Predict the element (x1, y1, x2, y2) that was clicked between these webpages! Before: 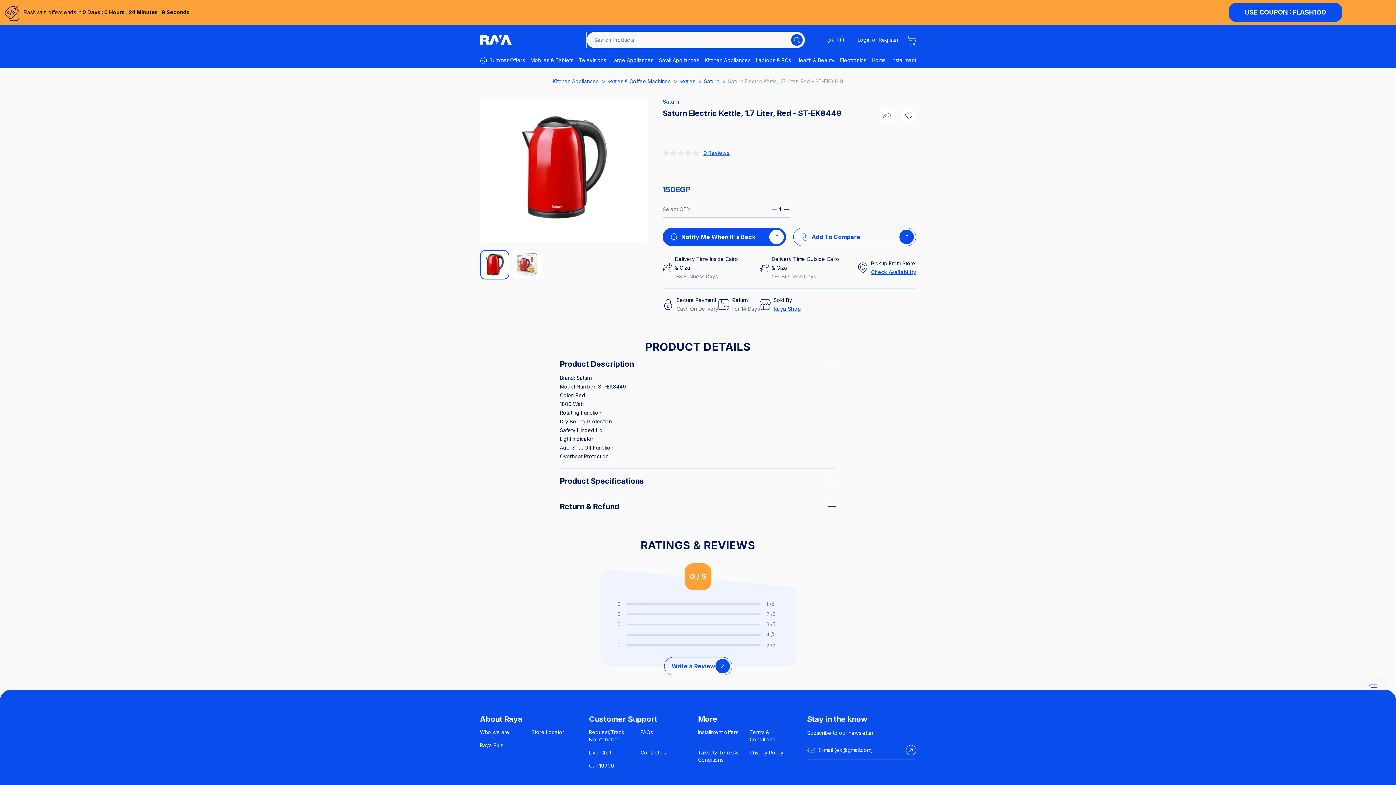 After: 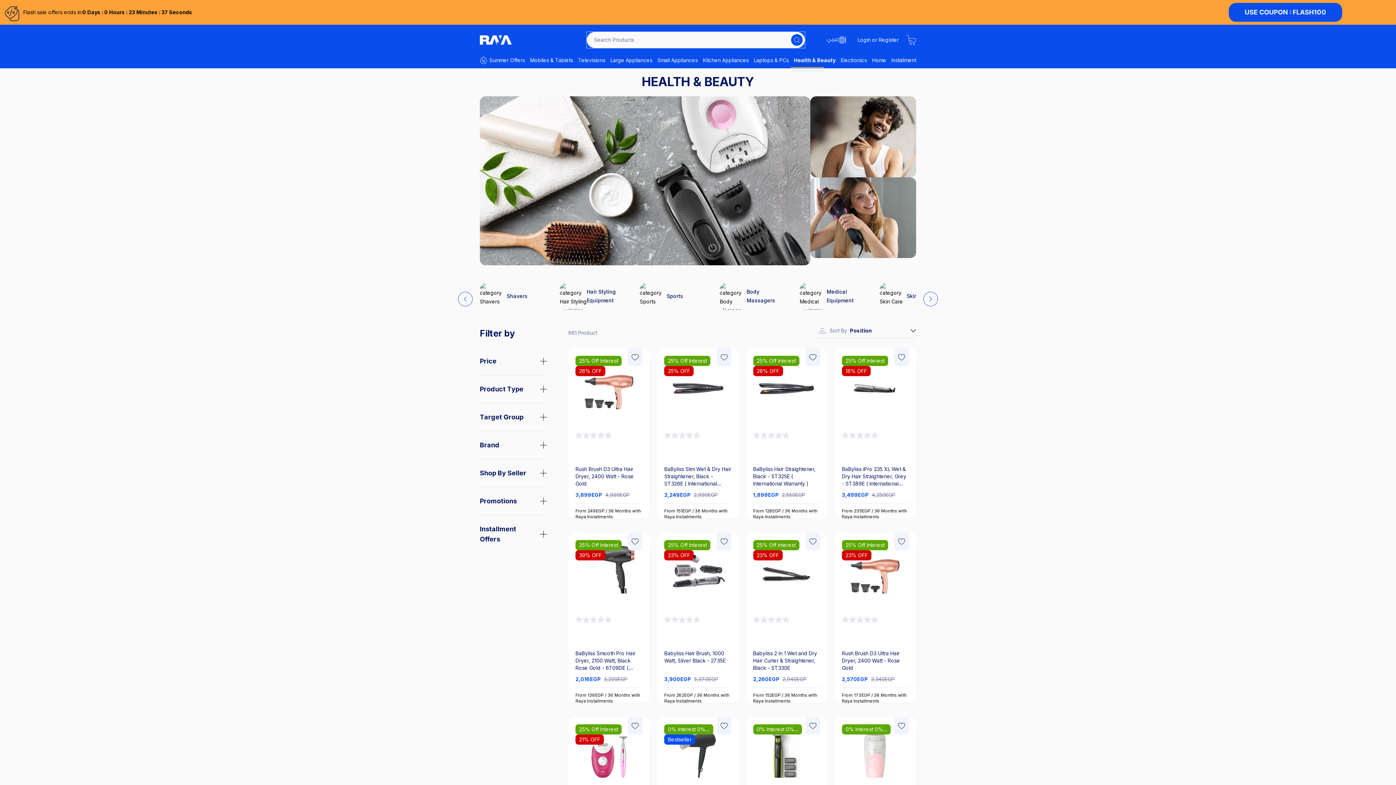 Action: bbox: (796, 56, 834, 64) label: Health & Beauty